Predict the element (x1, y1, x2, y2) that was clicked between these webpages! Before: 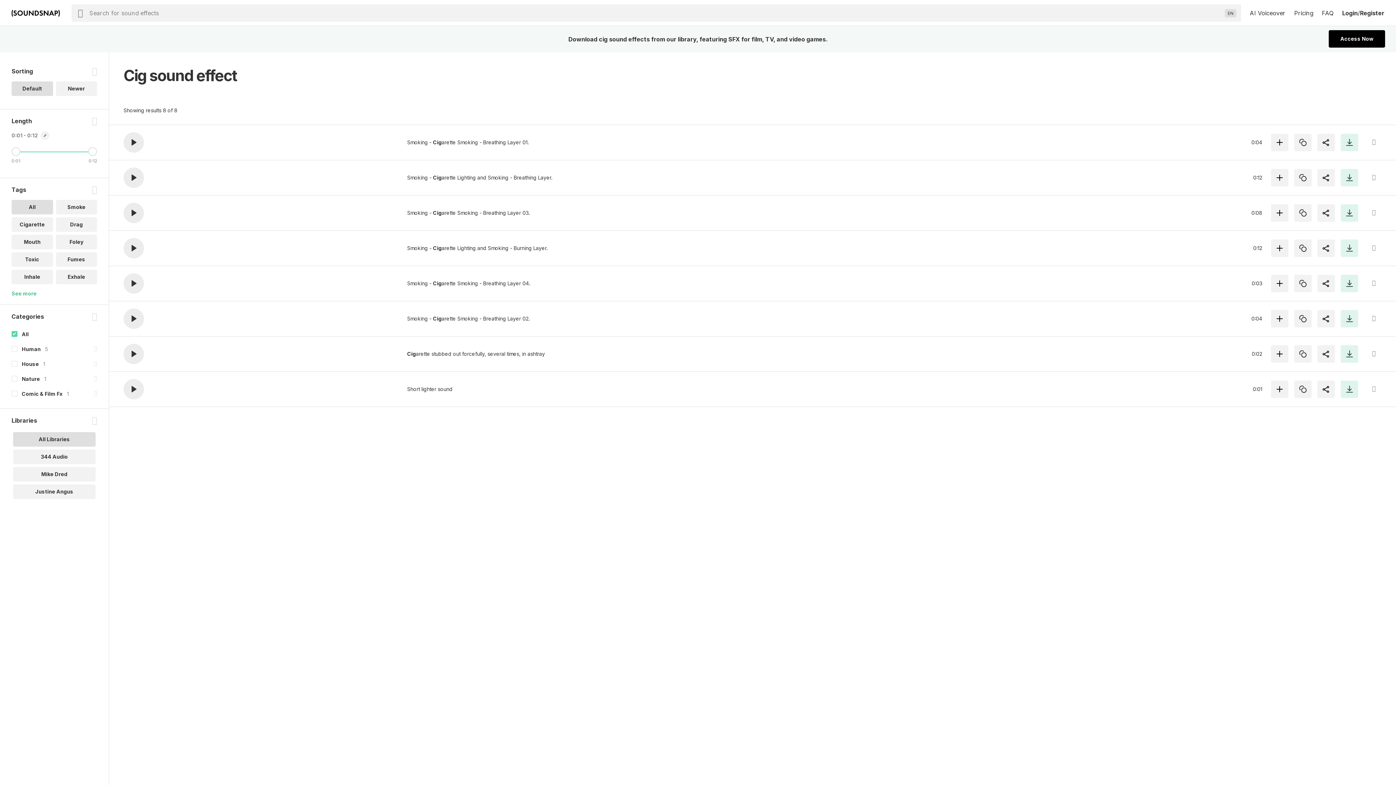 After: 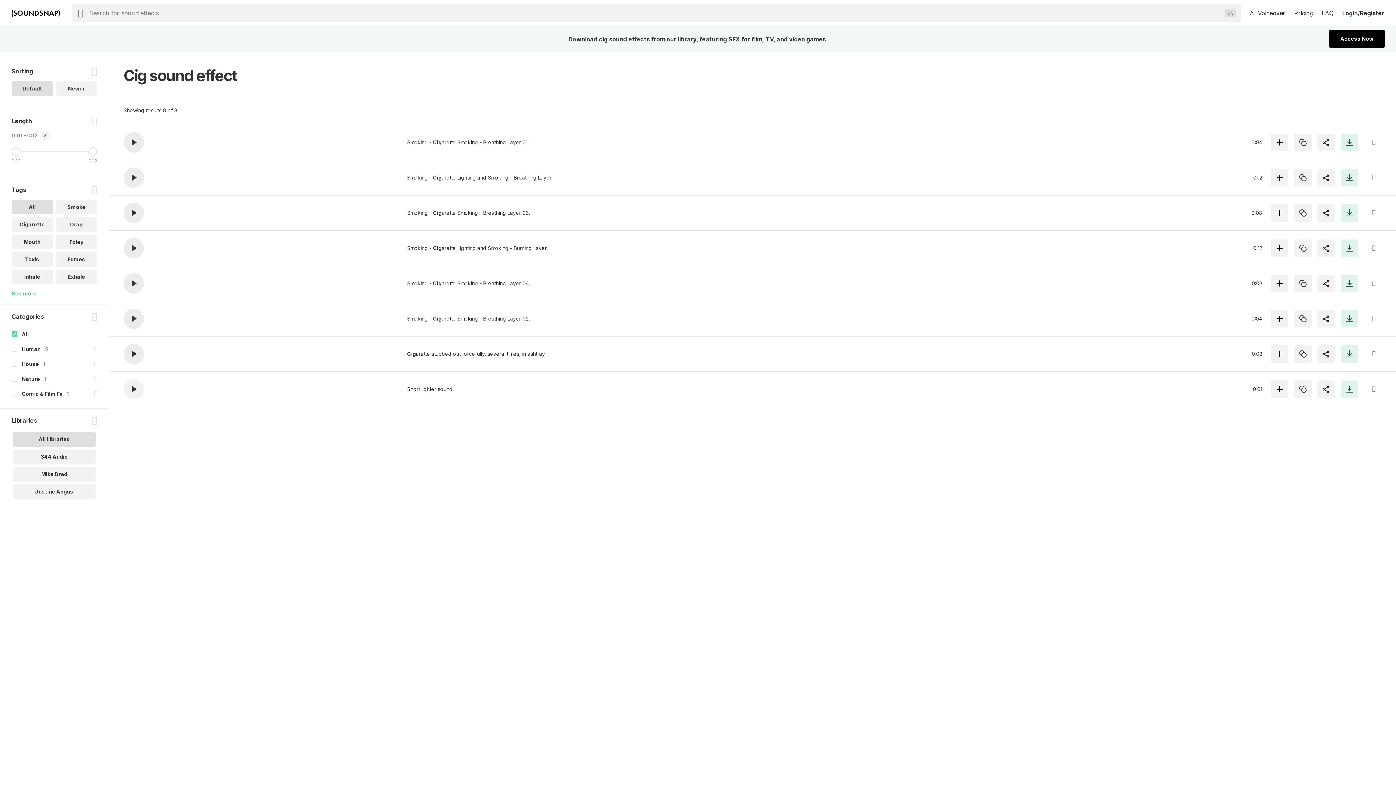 Action: bbox: (123, 379, 144, 399) label: Play